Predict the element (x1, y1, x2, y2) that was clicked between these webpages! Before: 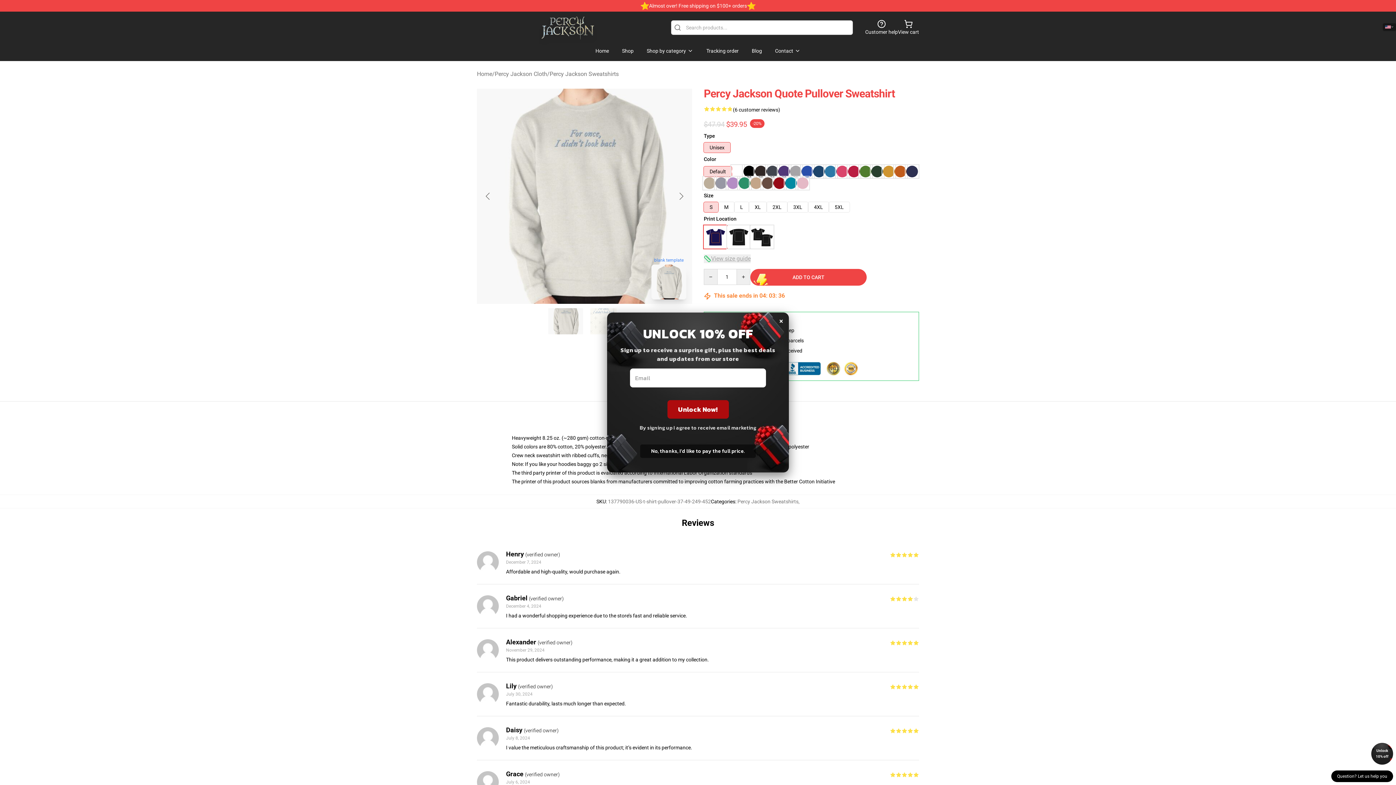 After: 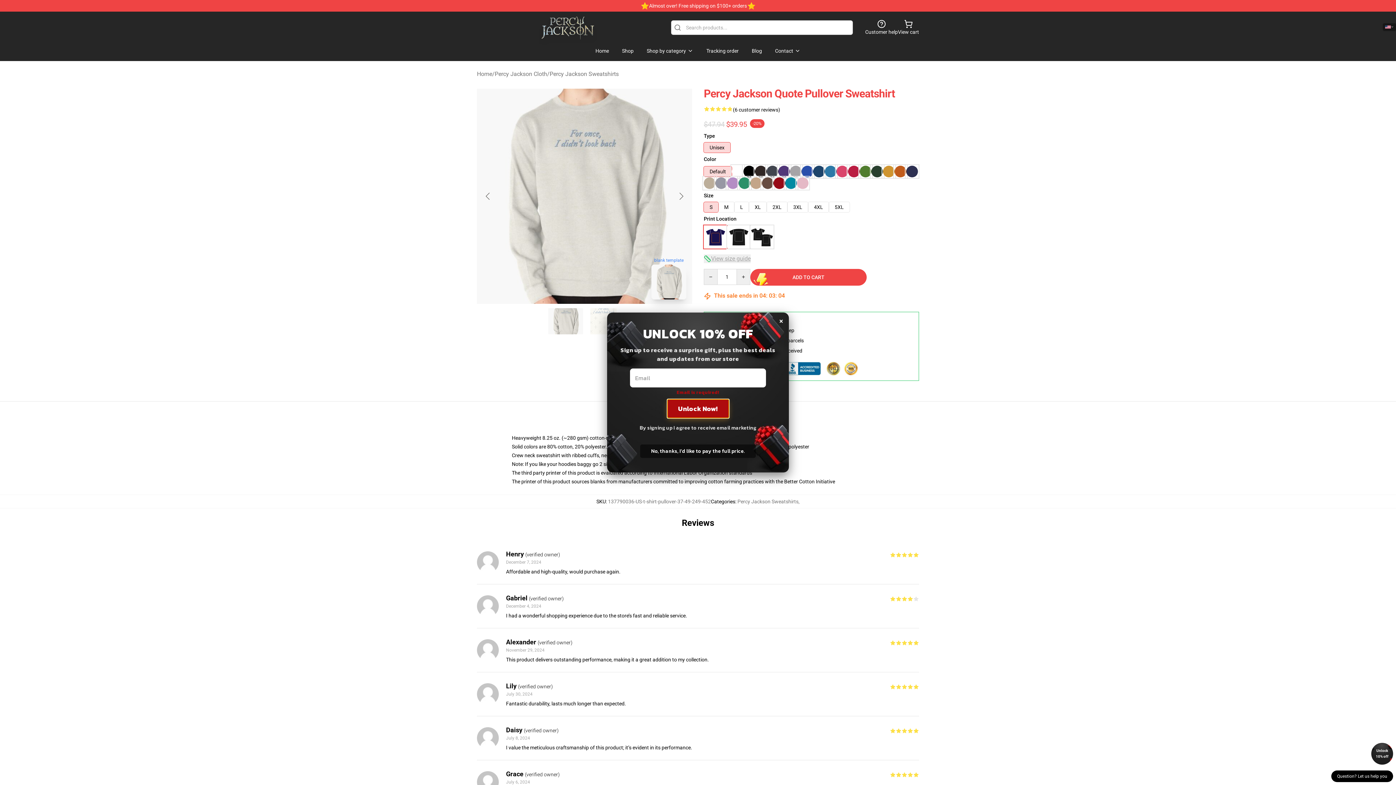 Action: label: Unlock Now! bbox: (667, 400, 728, 418)